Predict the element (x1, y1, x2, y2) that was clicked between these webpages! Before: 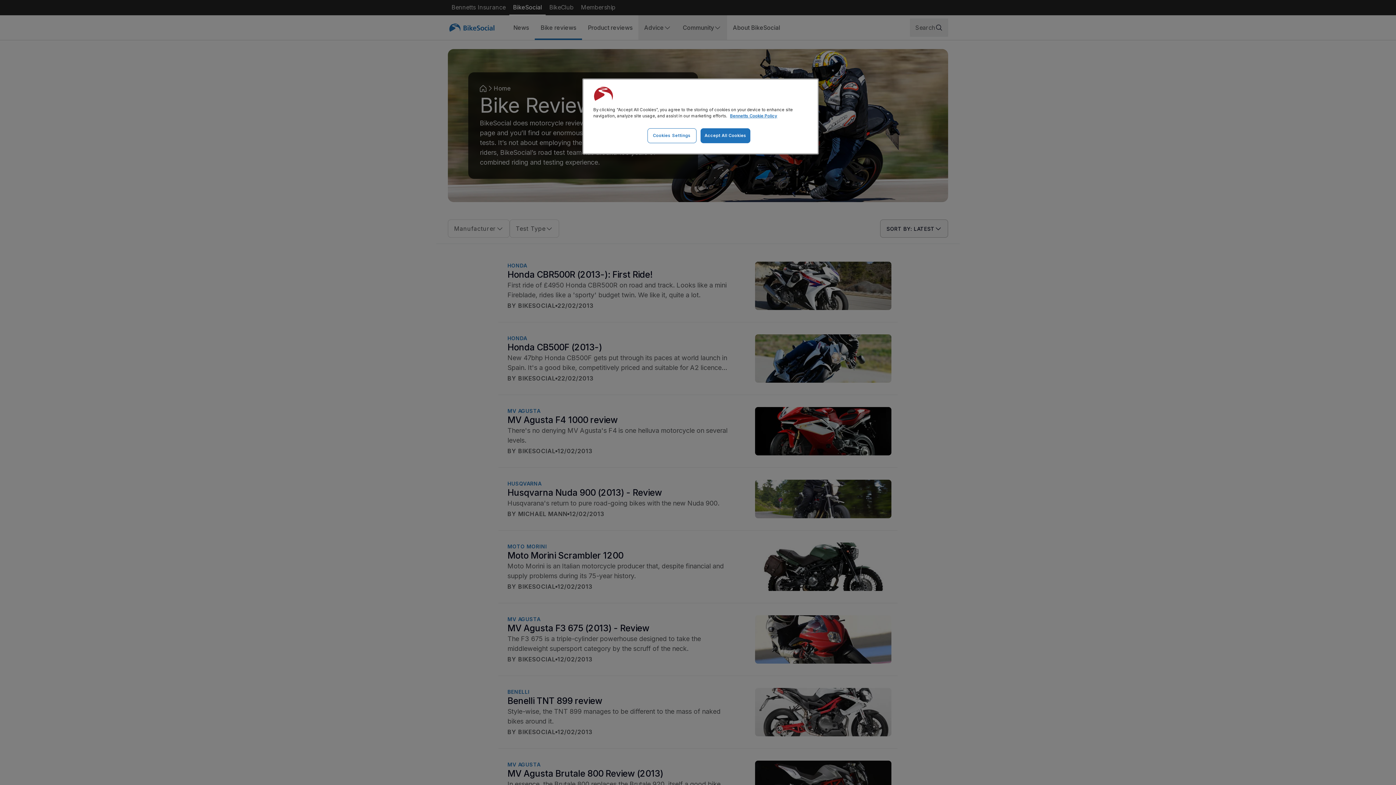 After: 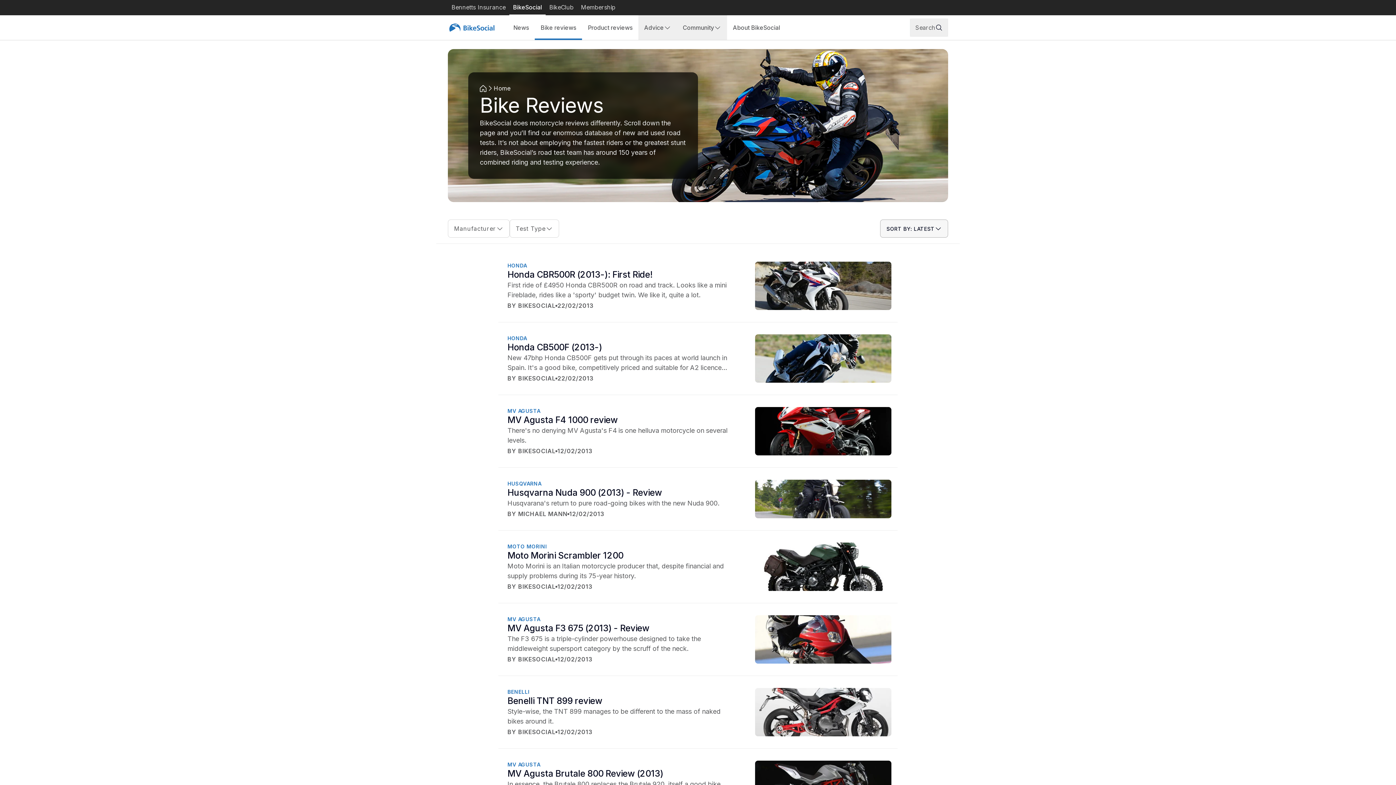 Action: bbox: (700, 128, 750, 143) label: Accept All Cookies